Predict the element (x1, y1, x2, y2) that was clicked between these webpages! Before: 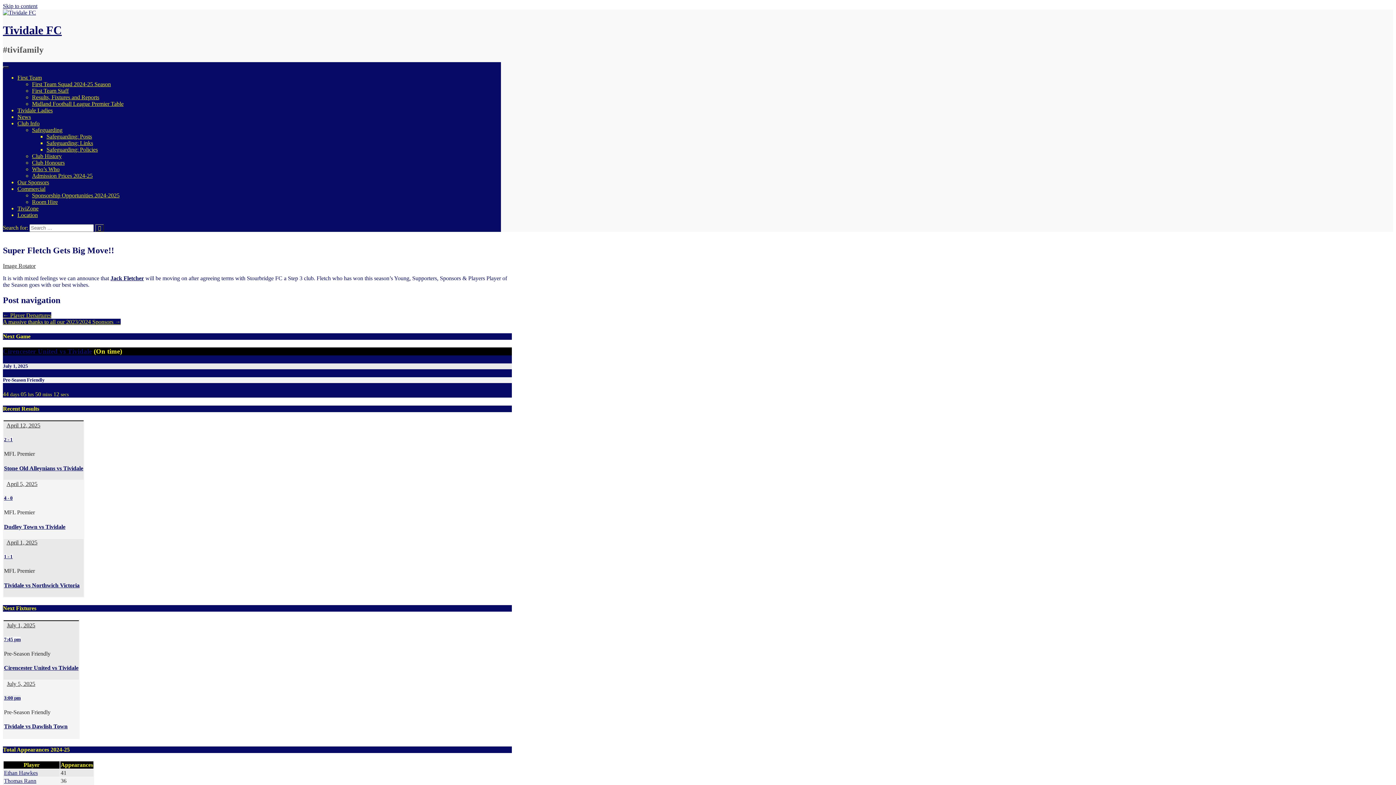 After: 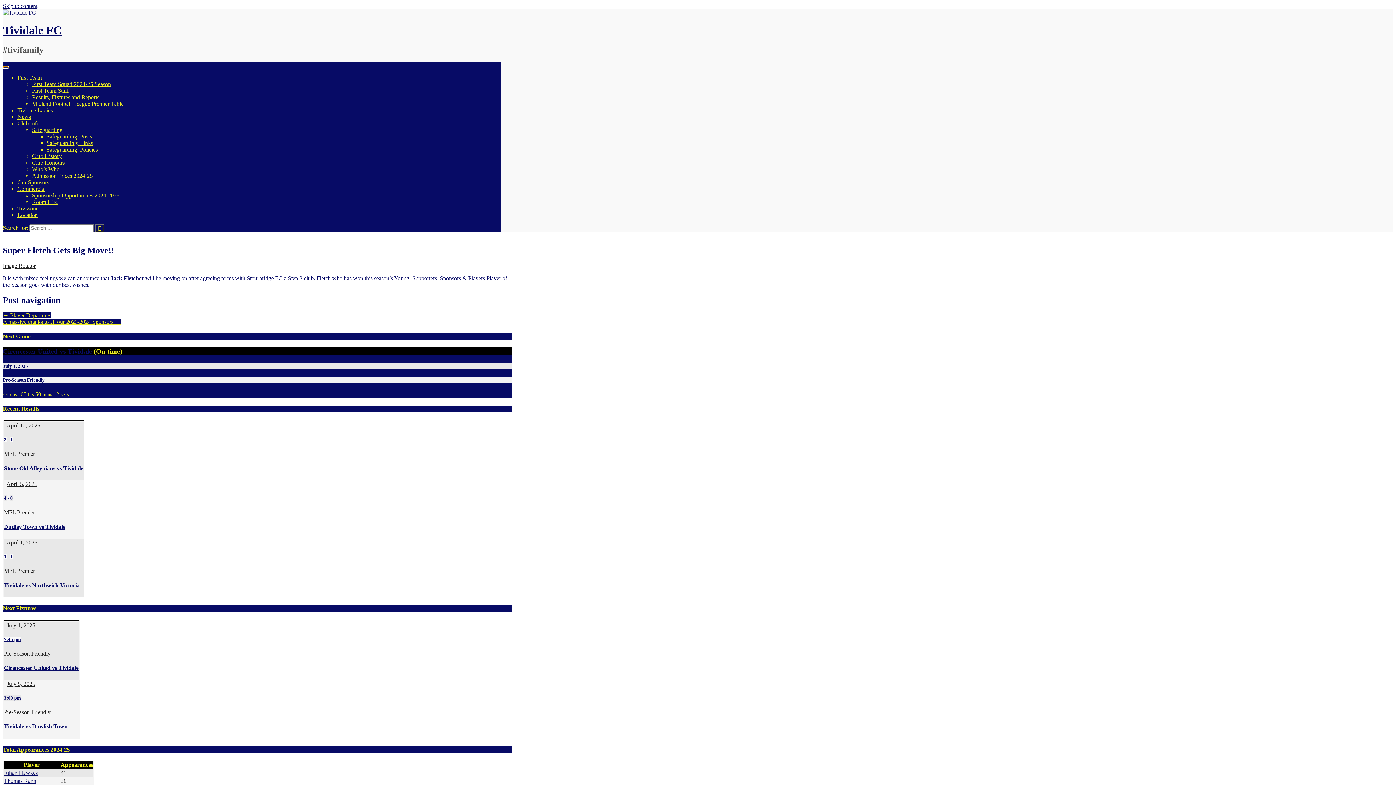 Action: bbox: (2, 66, 8, 68)